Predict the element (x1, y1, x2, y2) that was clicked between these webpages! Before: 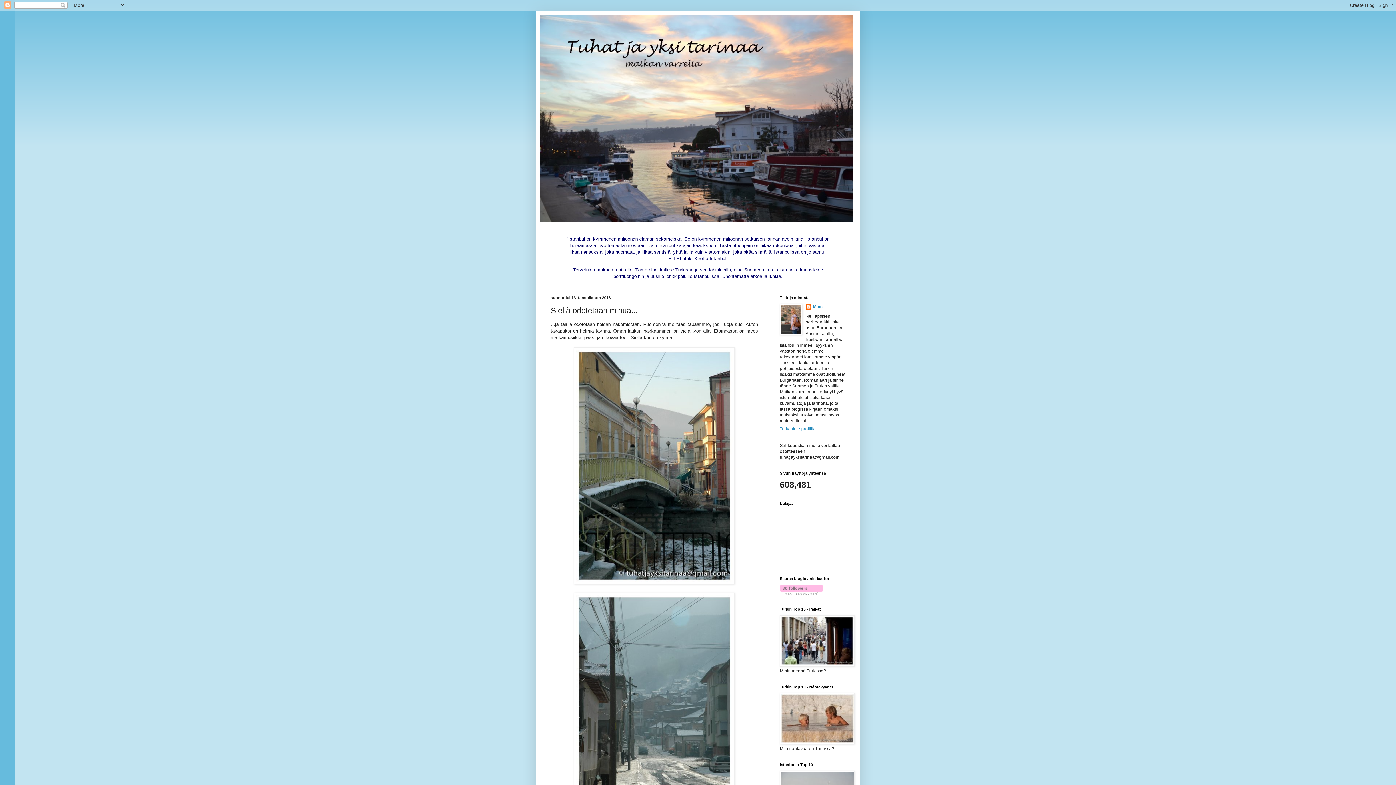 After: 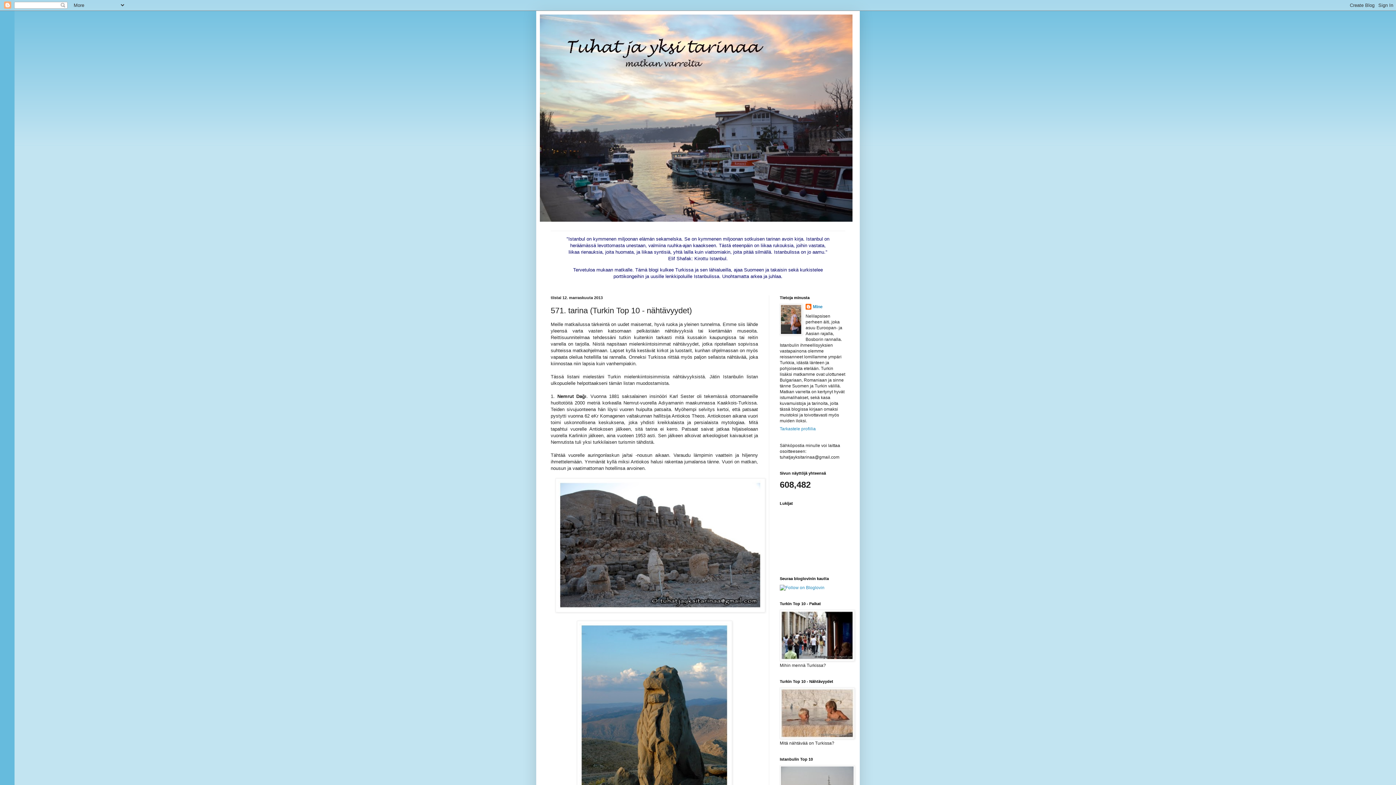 Action: bbox: (780, 740, 854, 745)